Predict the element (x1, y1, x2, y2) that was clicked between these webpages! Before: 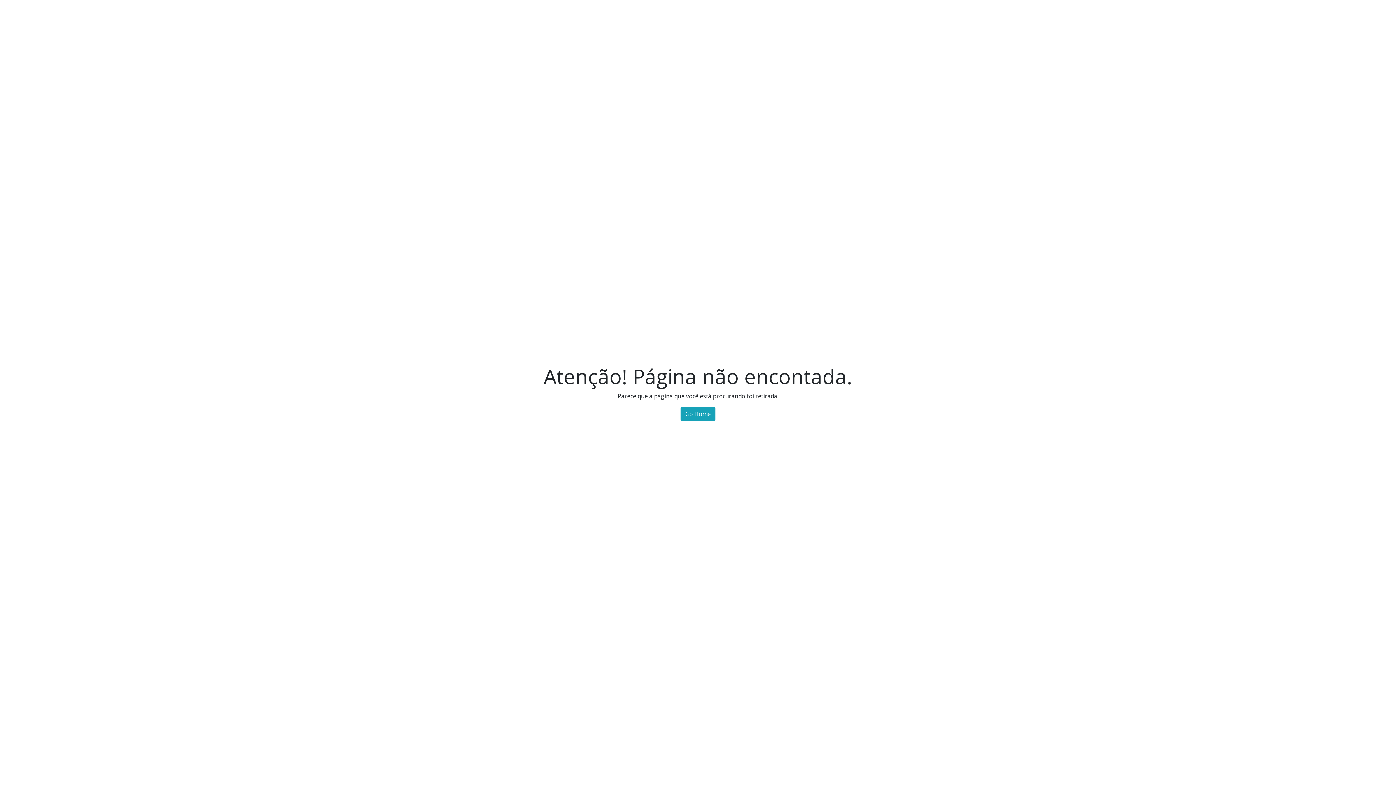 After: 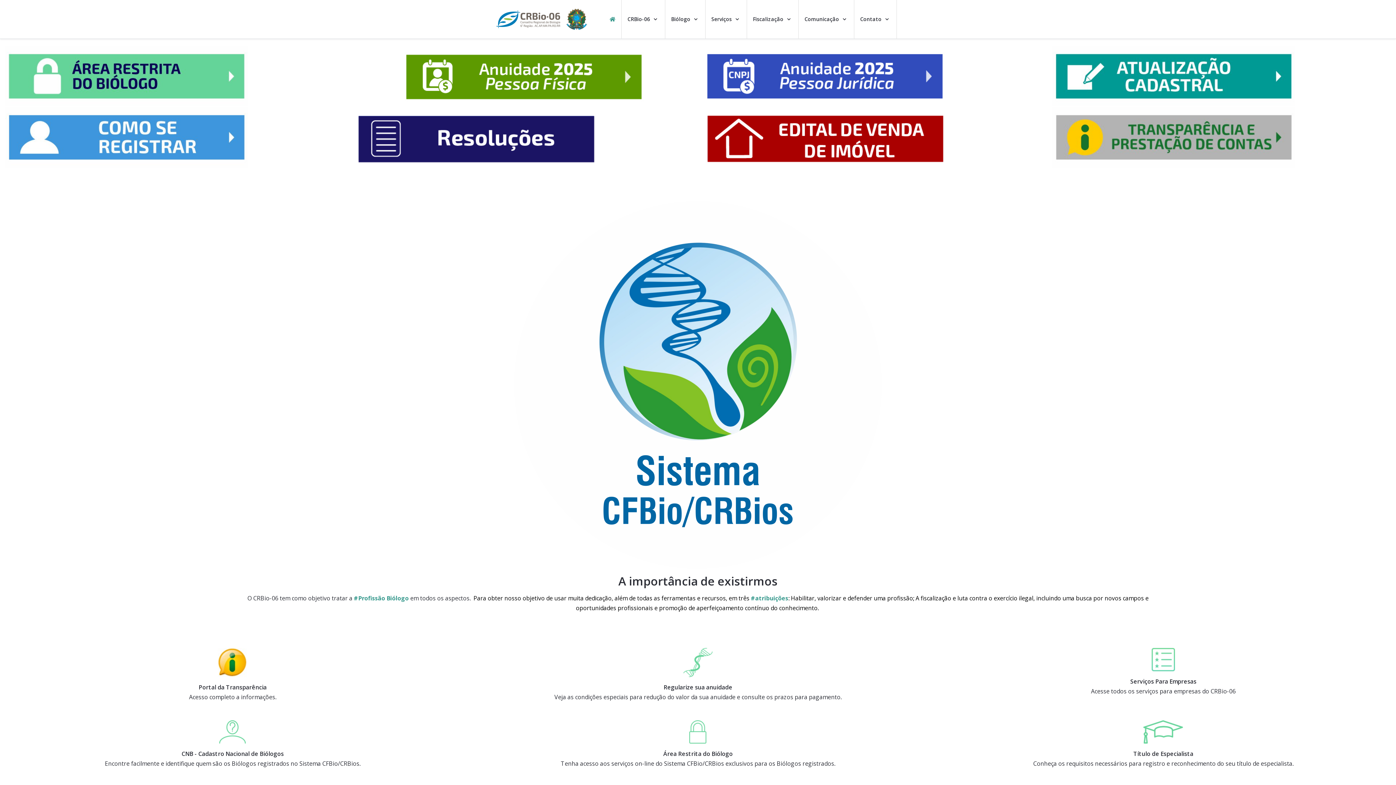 Action: label: Go Home bbox: (680, 407, 715, 421)